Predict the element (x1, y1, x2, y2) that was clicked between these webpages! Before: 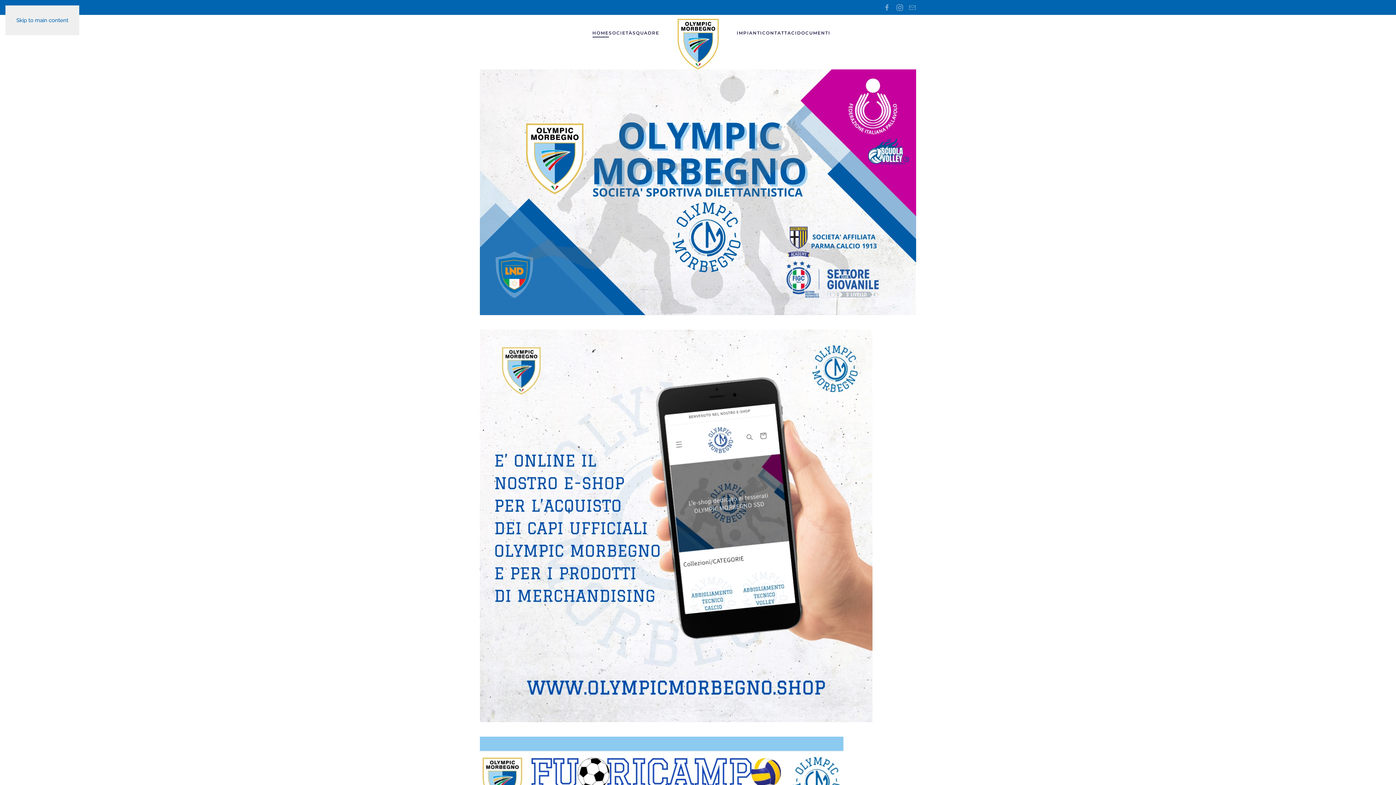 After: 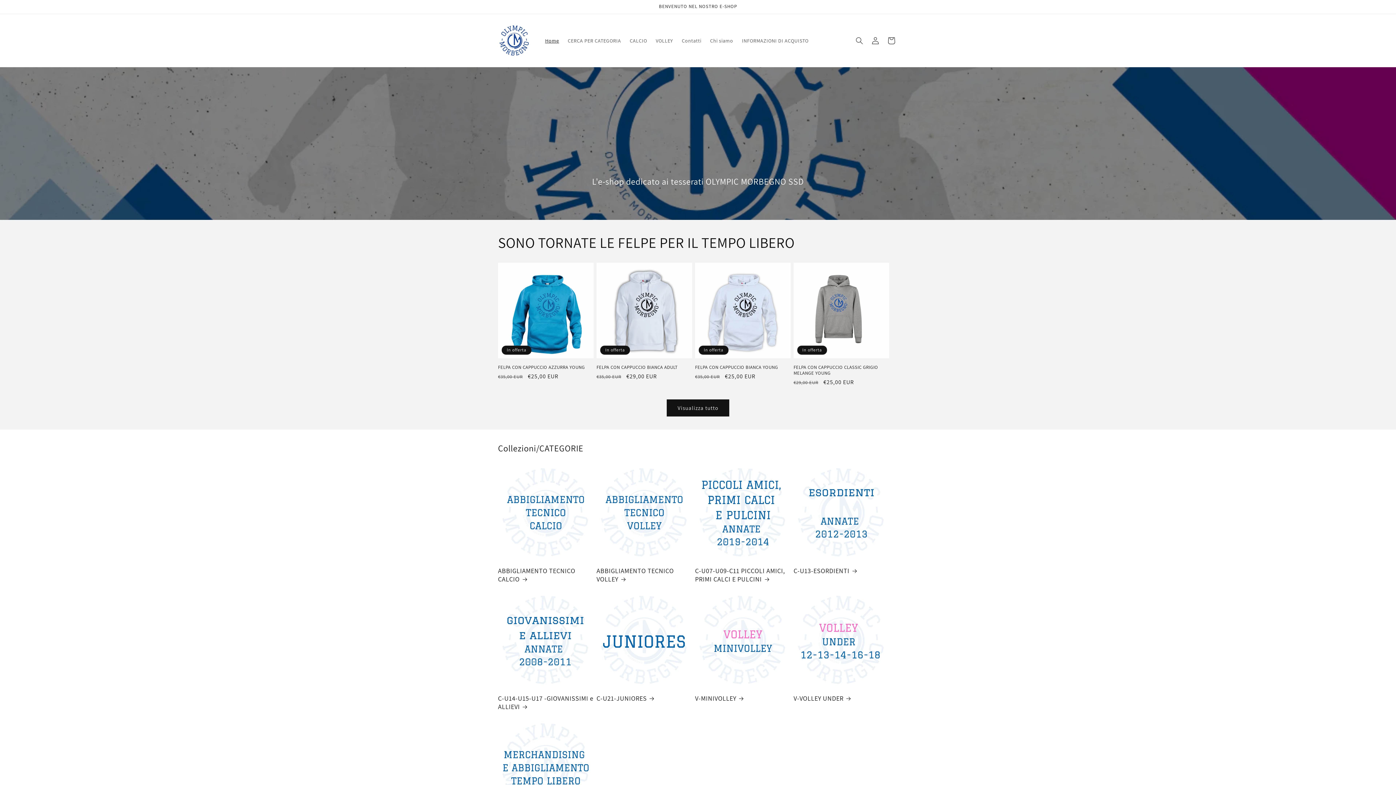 Action: bbox: (480, 522, 872, 528)